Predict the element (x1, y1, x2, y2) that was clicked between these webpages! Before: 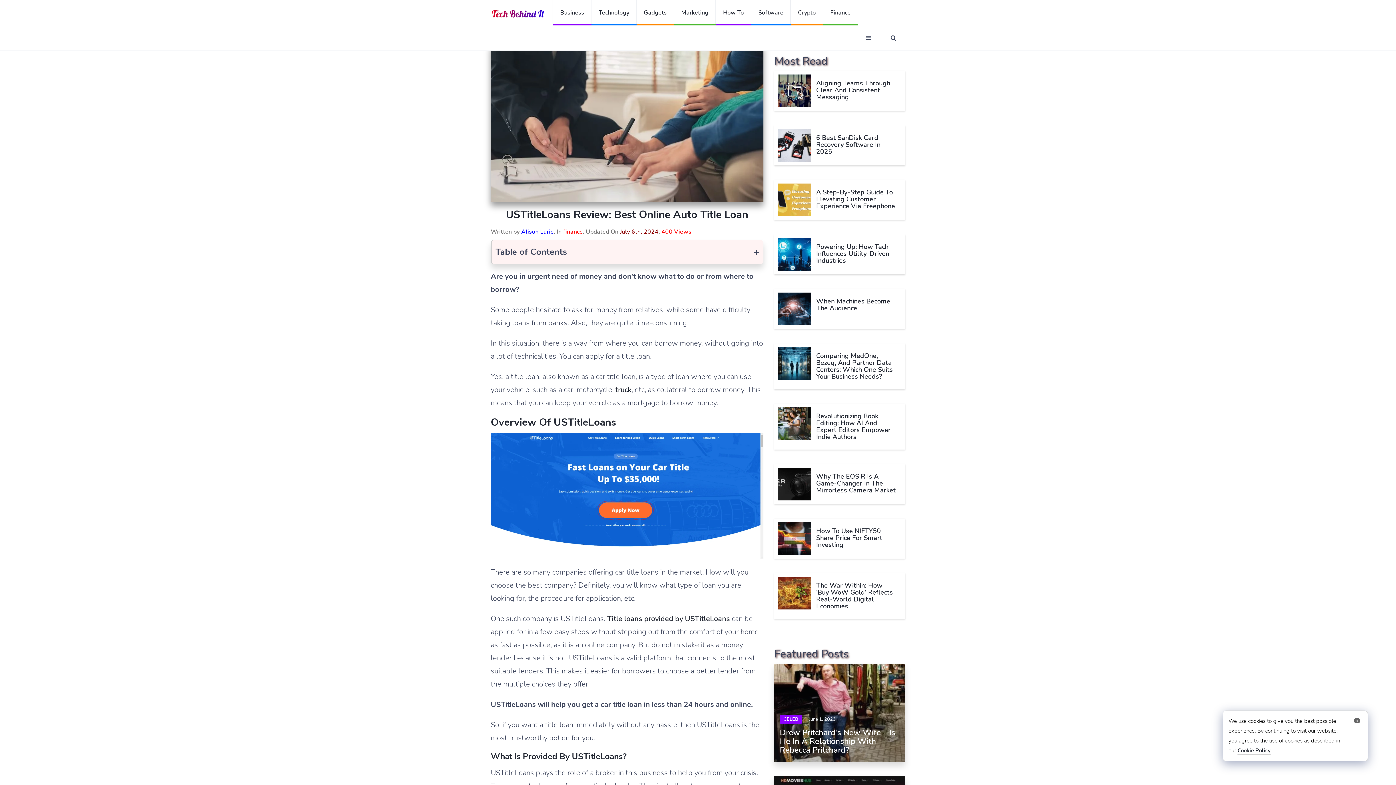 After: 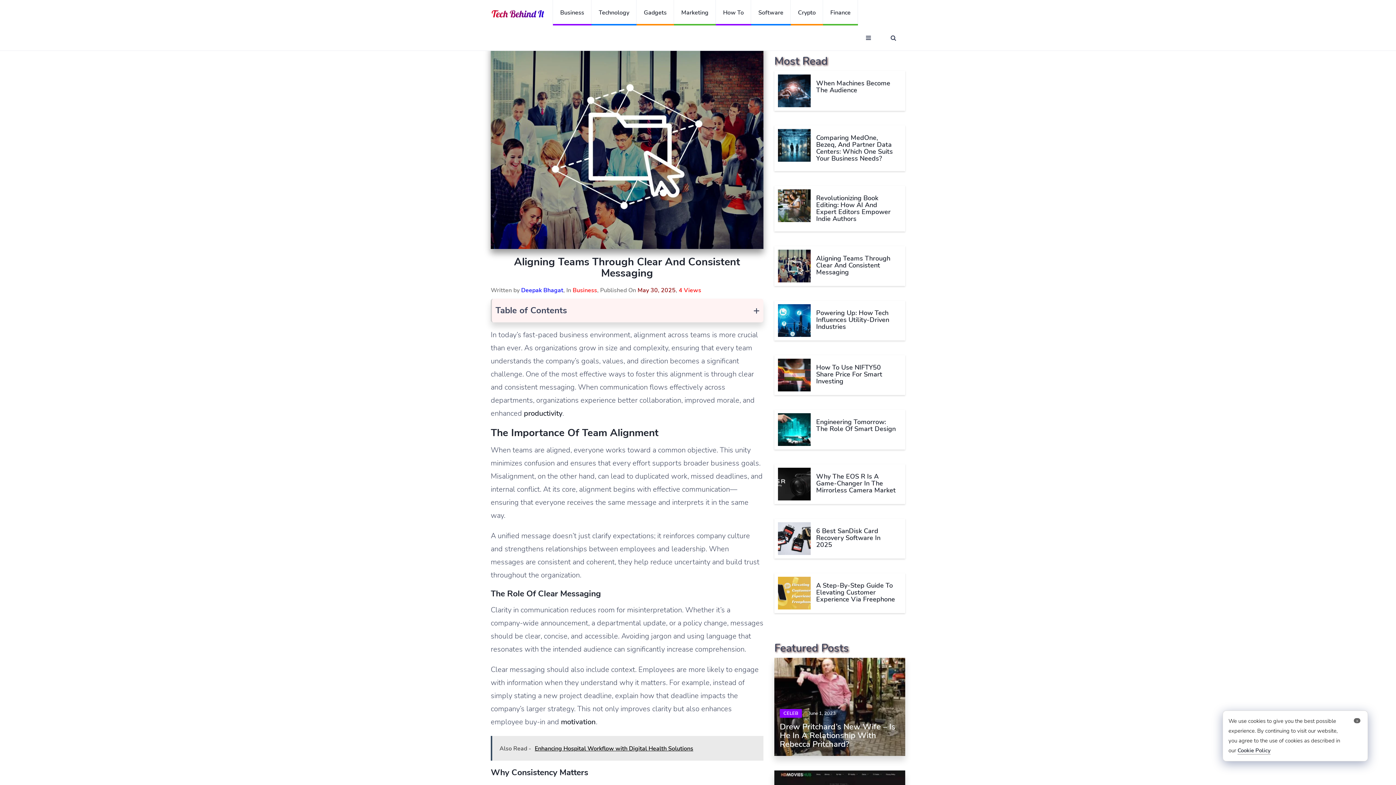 Action: bbox: (778, 74, 810, 107)